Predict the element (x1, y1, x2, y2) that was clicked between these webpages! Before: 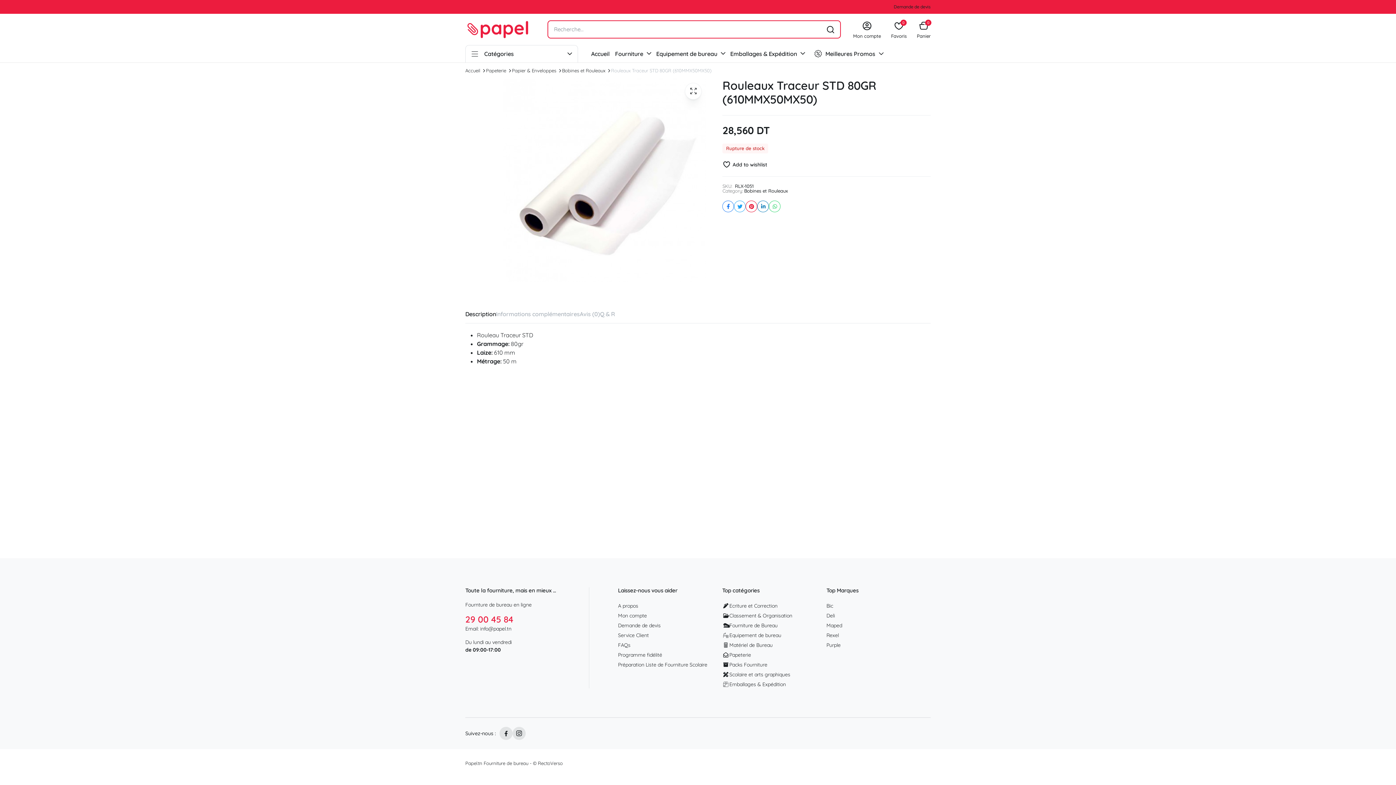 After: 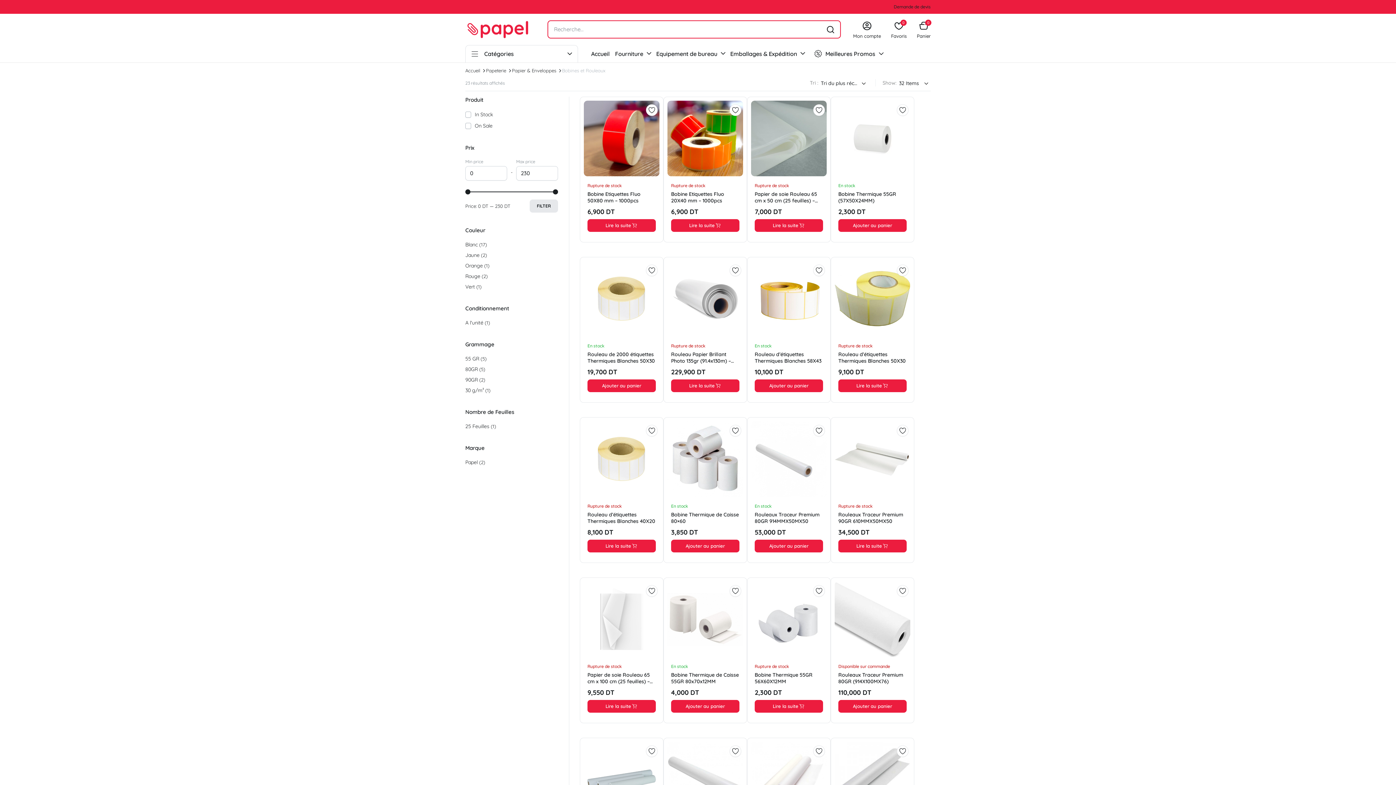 Action: bbox: (744, 188, 787, 193) label: Bobines et Rouleaux